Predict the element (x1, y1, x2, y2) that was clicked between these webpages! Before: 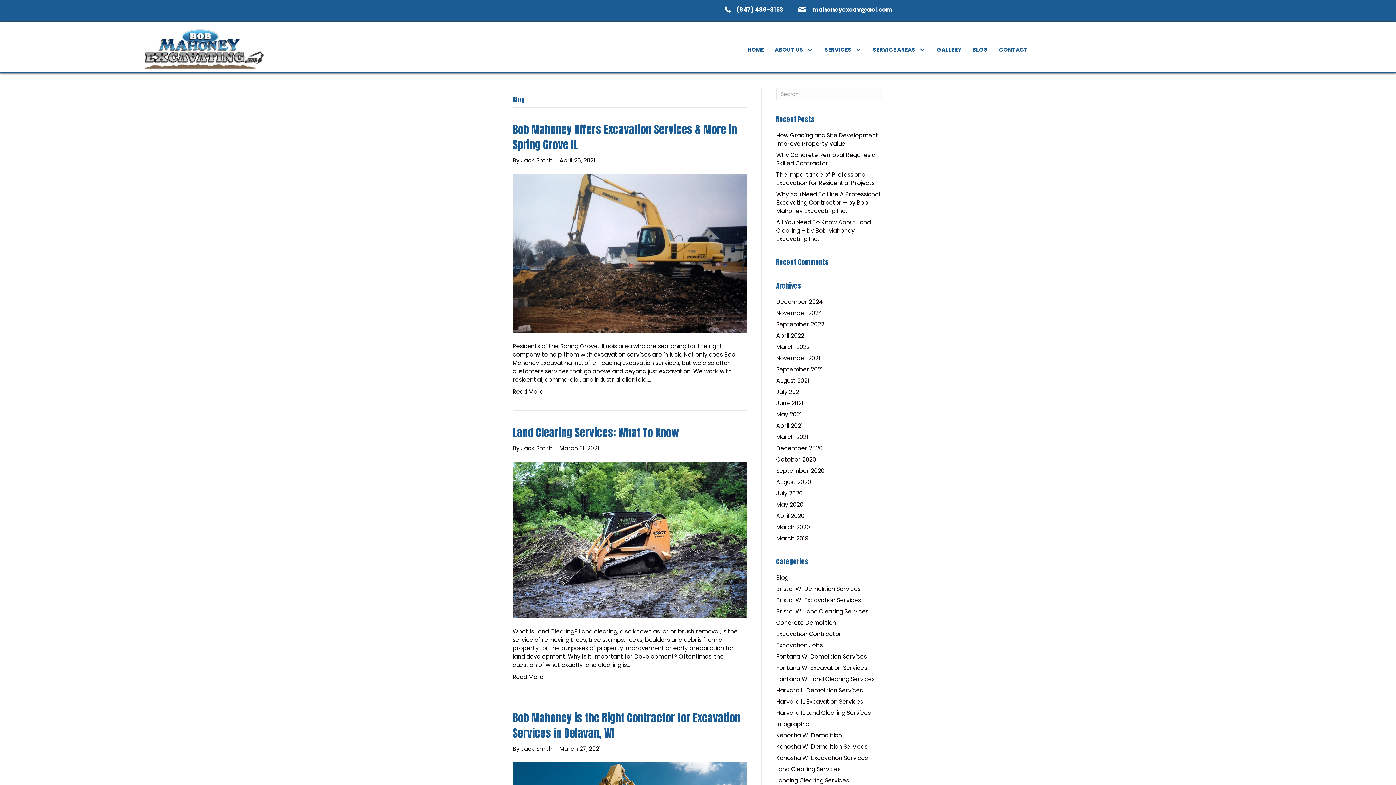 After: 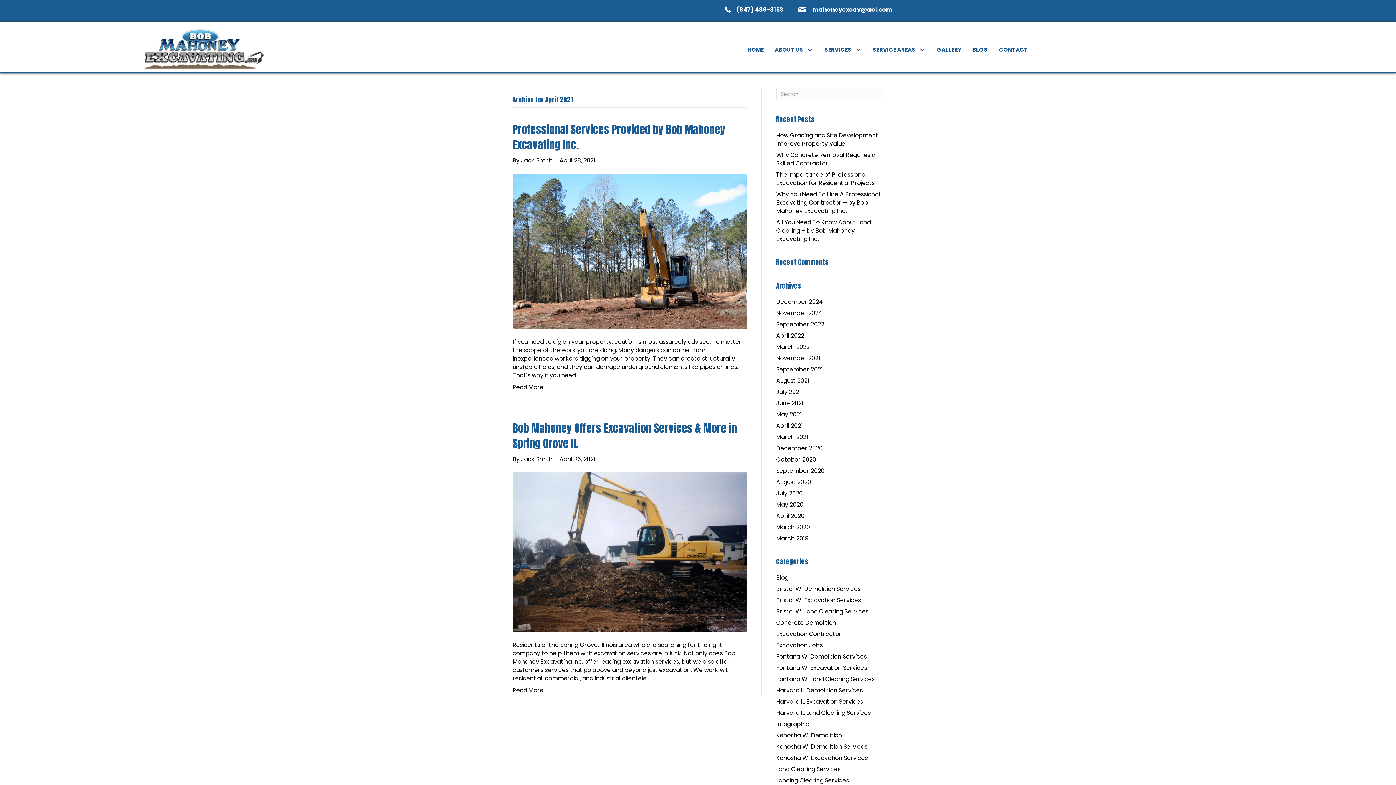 Action: bbox: (776, 421, 802, 430) label: April 2021